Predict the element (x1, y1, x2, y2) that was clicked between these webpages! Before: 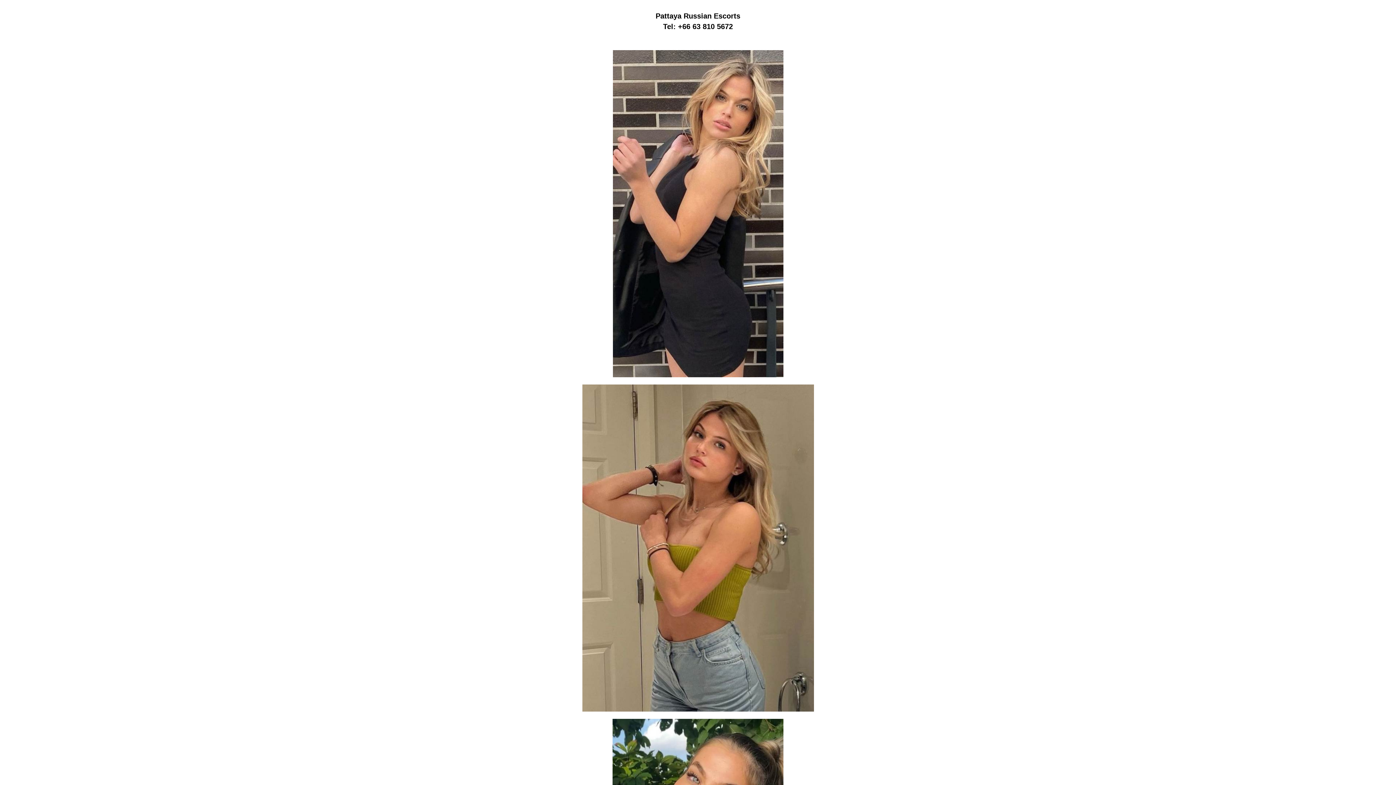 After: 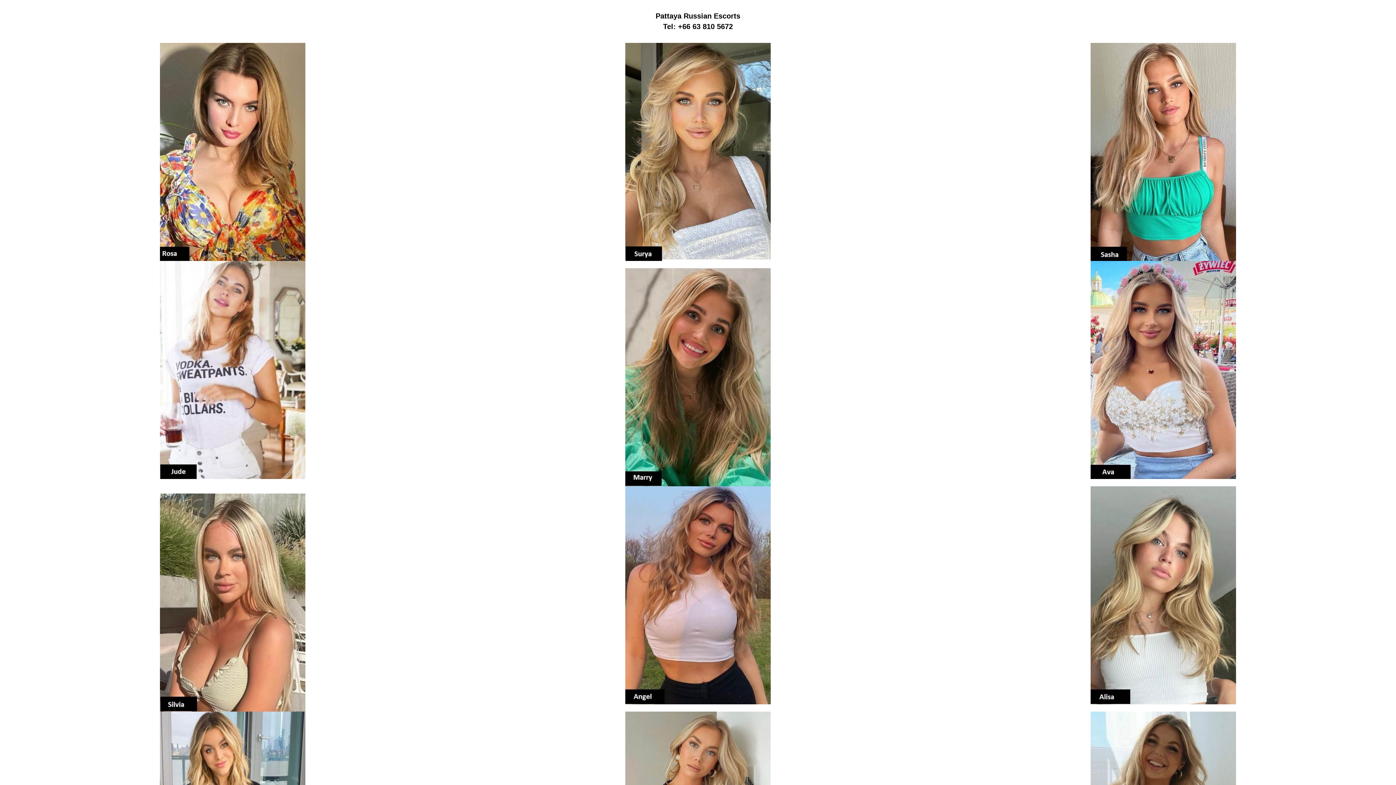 Action: bbox: (655, 12, 740, 20) label: Pattaya Russian Escorts